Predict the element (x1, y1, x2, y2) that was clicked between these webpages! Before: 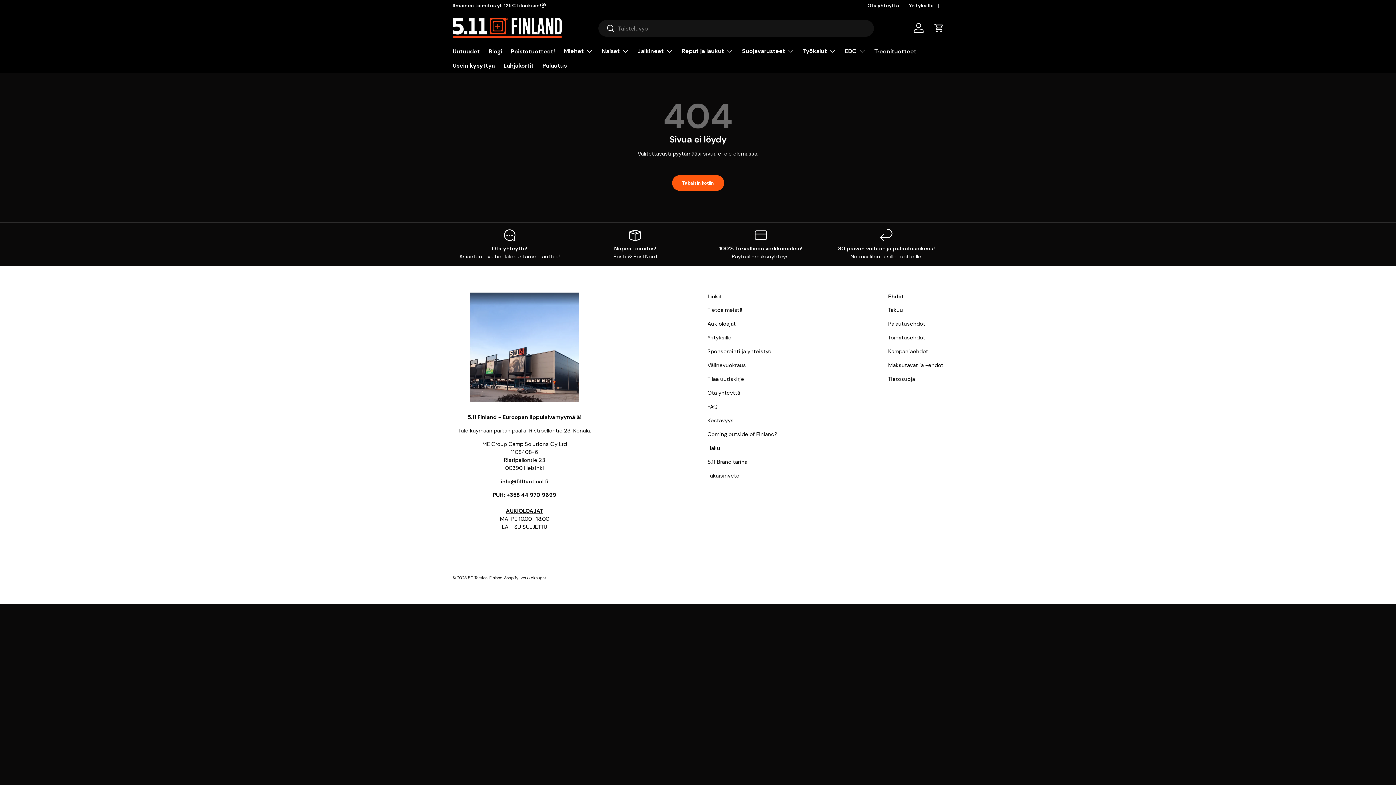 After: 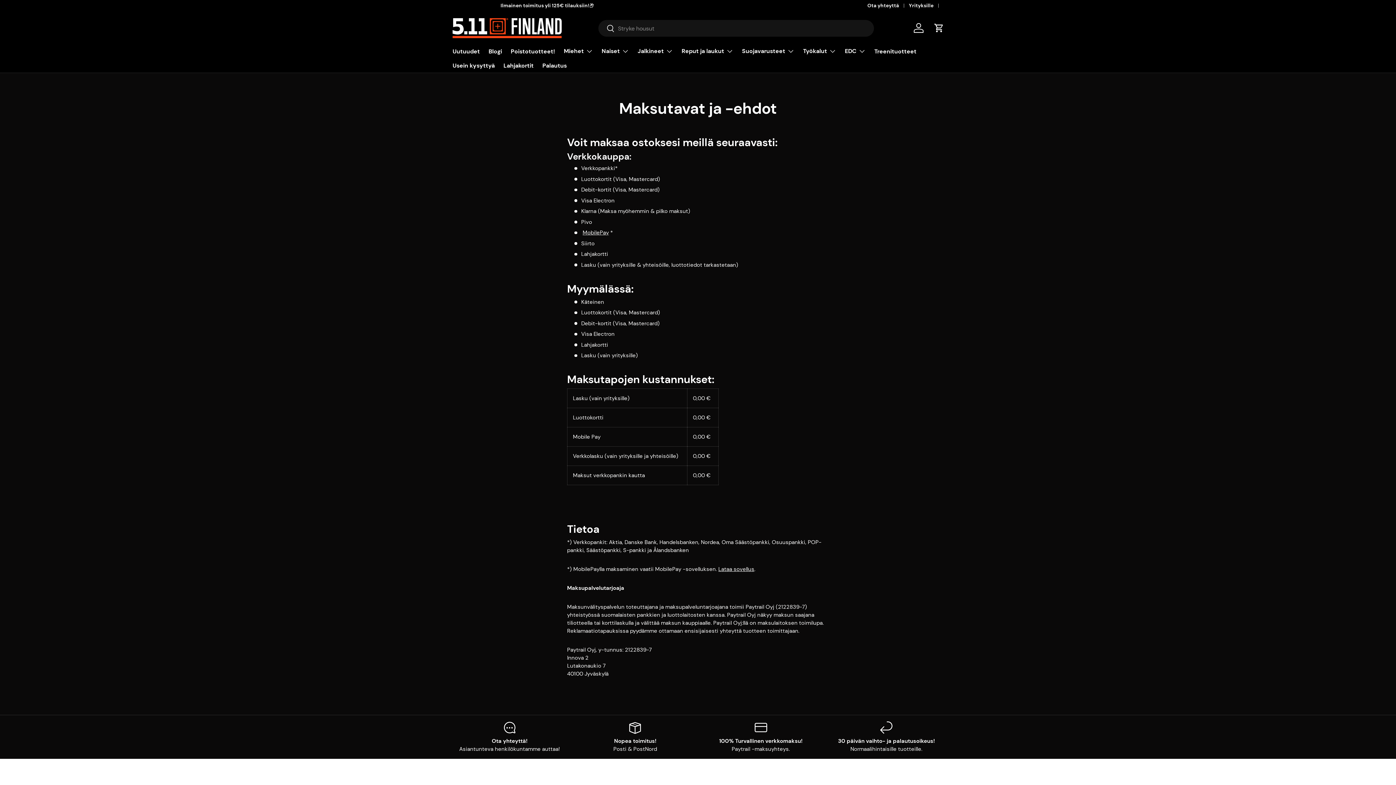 Action: label: Maksutavat ja -ehdot bbox: (888, 361, 943, 369)